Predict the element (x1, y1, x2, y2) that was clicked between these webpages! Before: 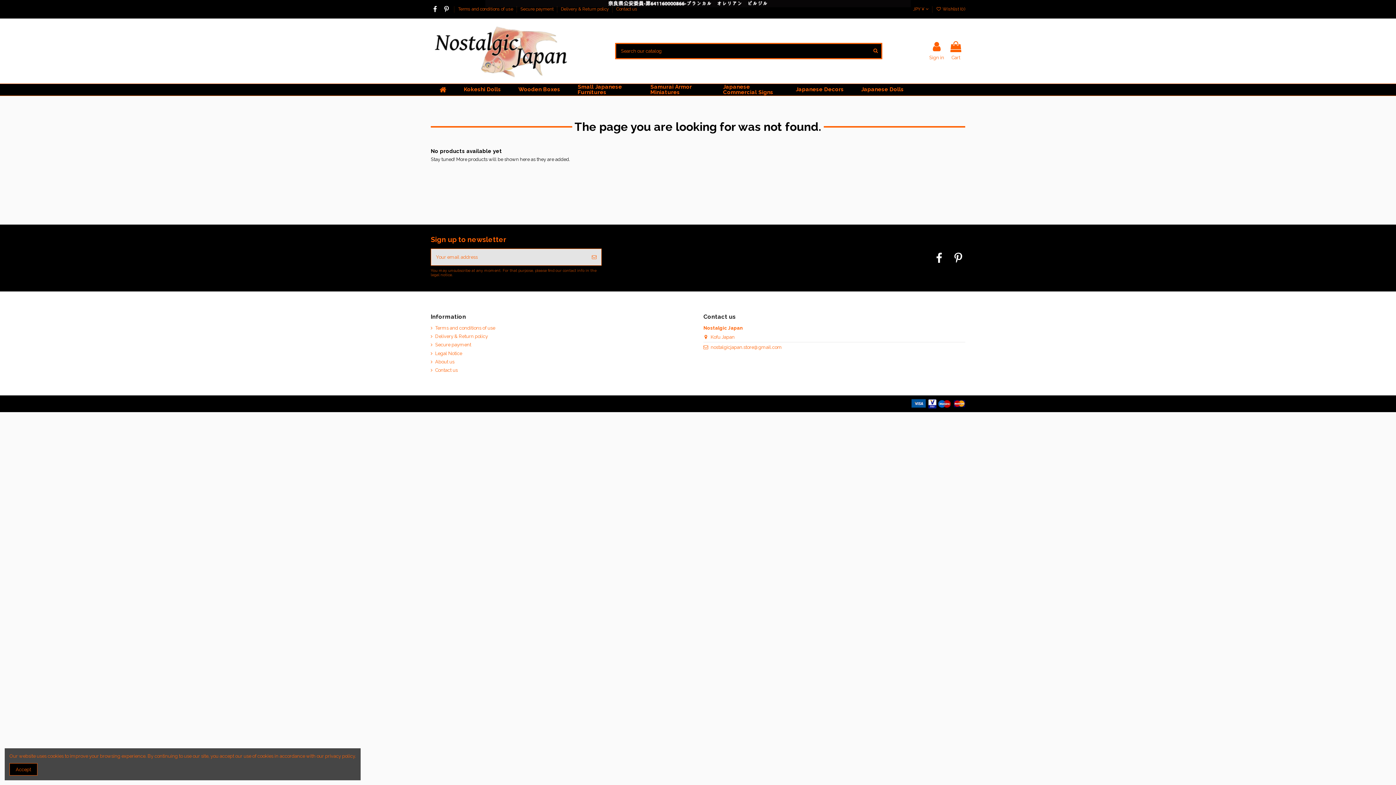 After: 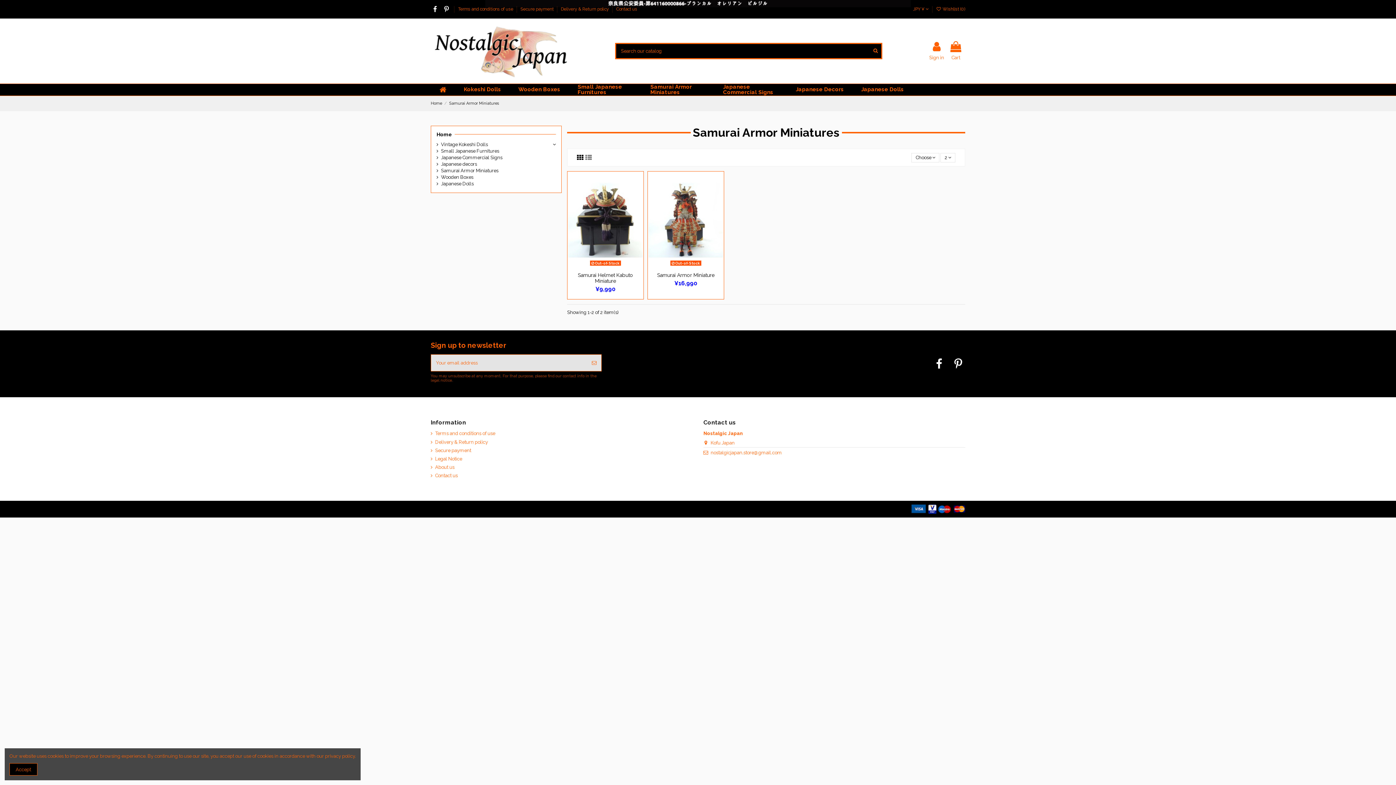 Action: bbox: (641, 83, 714, 95) label: Samurai Armor Miniatures